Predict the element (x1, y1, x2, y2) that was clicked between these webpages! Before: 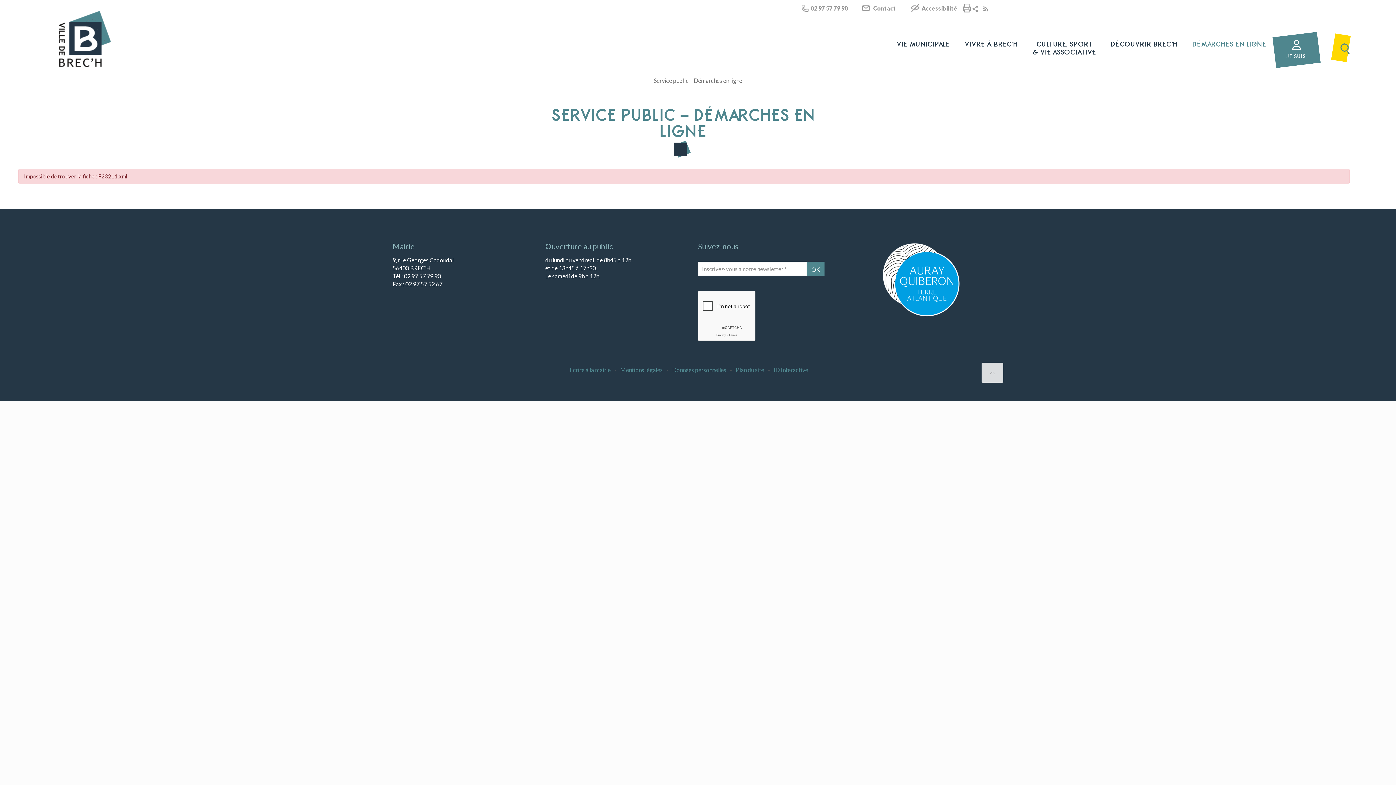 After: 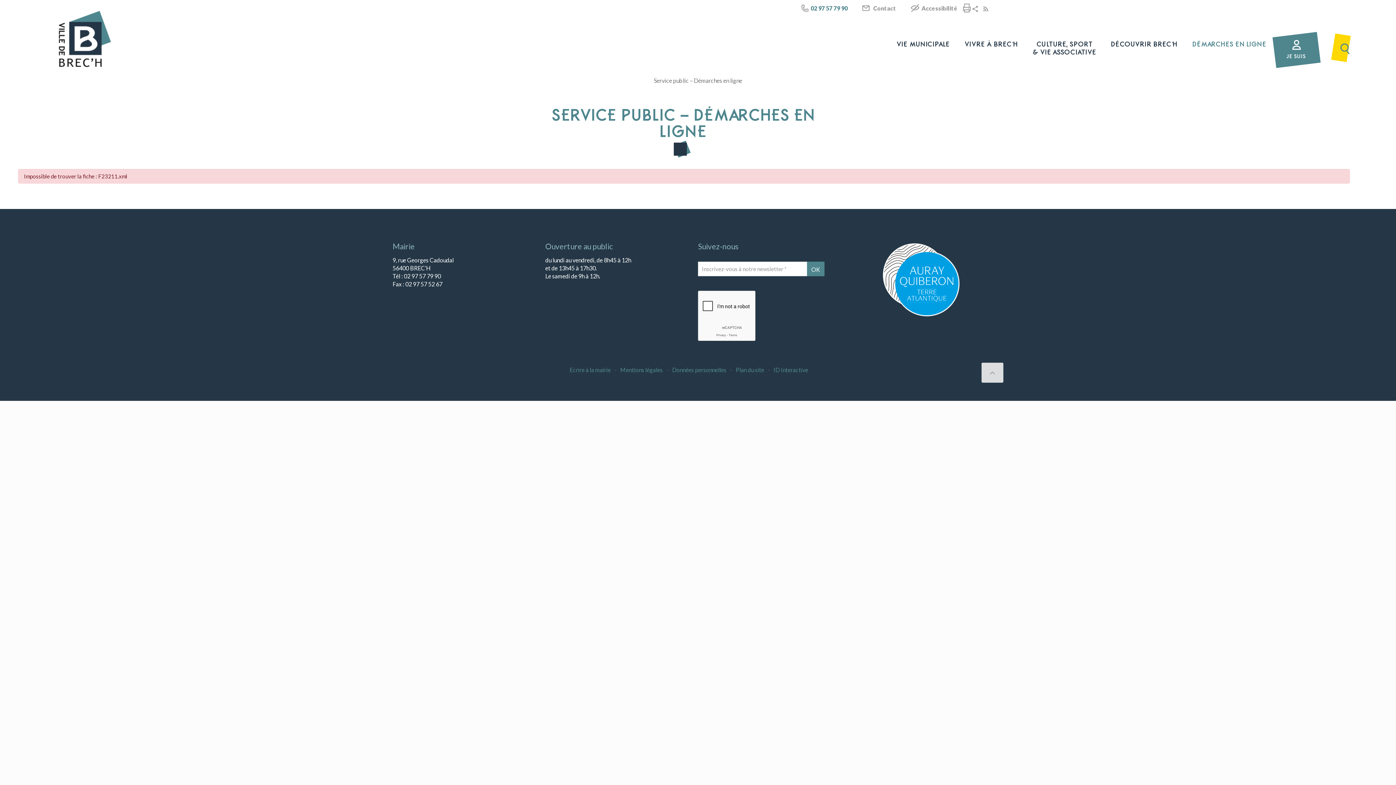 Action: label: 02 97 57 79 90 bbox: (810, 4, 848, 11)